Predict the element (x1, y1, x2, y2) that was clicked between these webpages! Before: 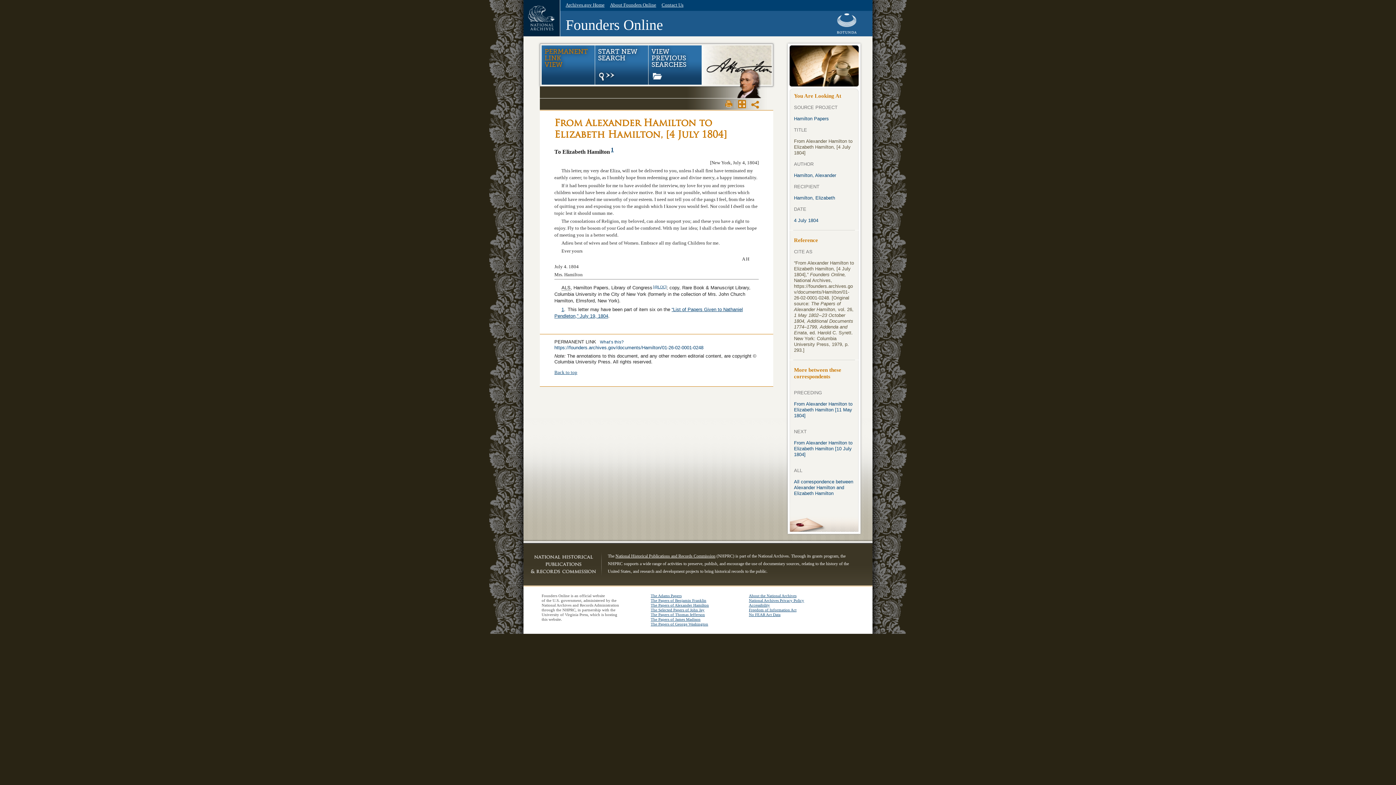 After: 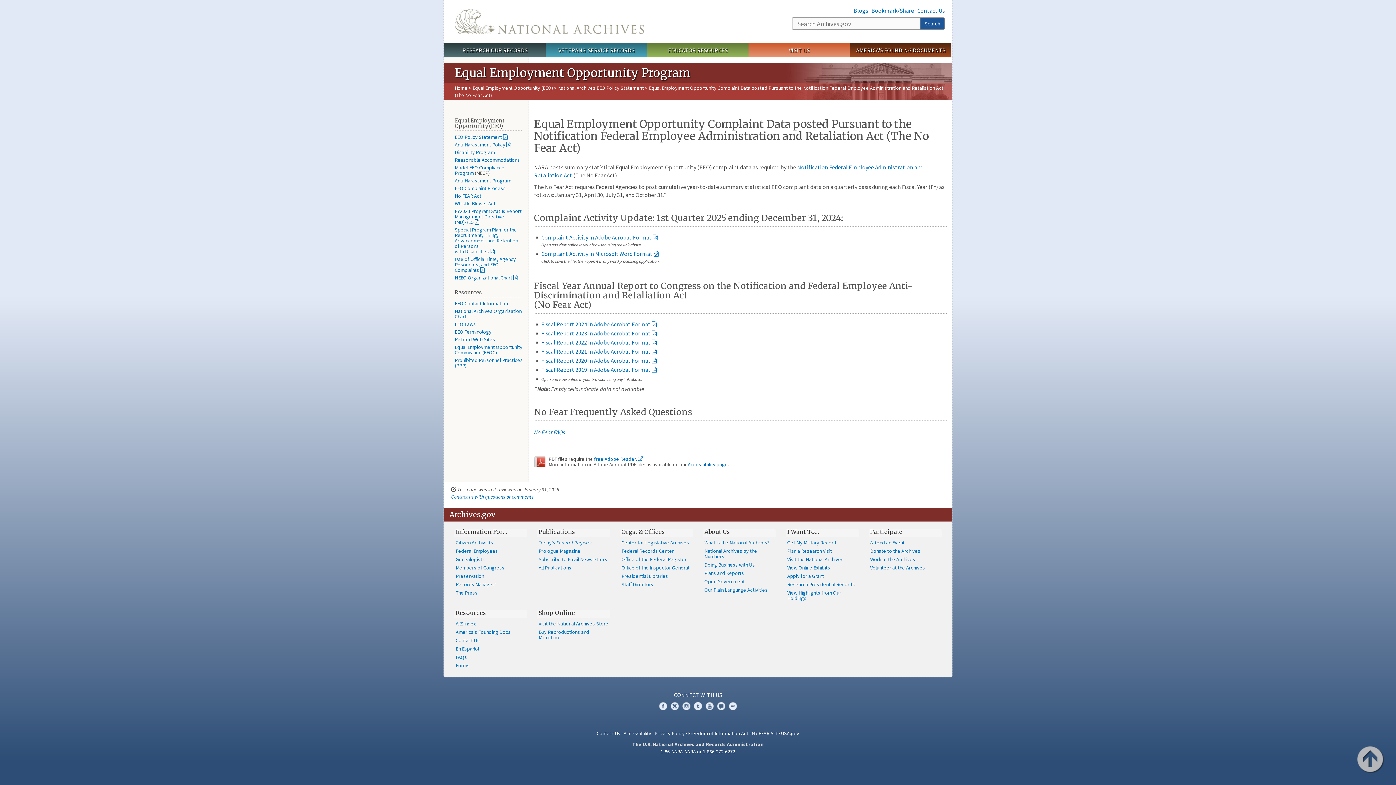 Action: label: No FEAR Act Data bbox: (749, 612, 780, 617)